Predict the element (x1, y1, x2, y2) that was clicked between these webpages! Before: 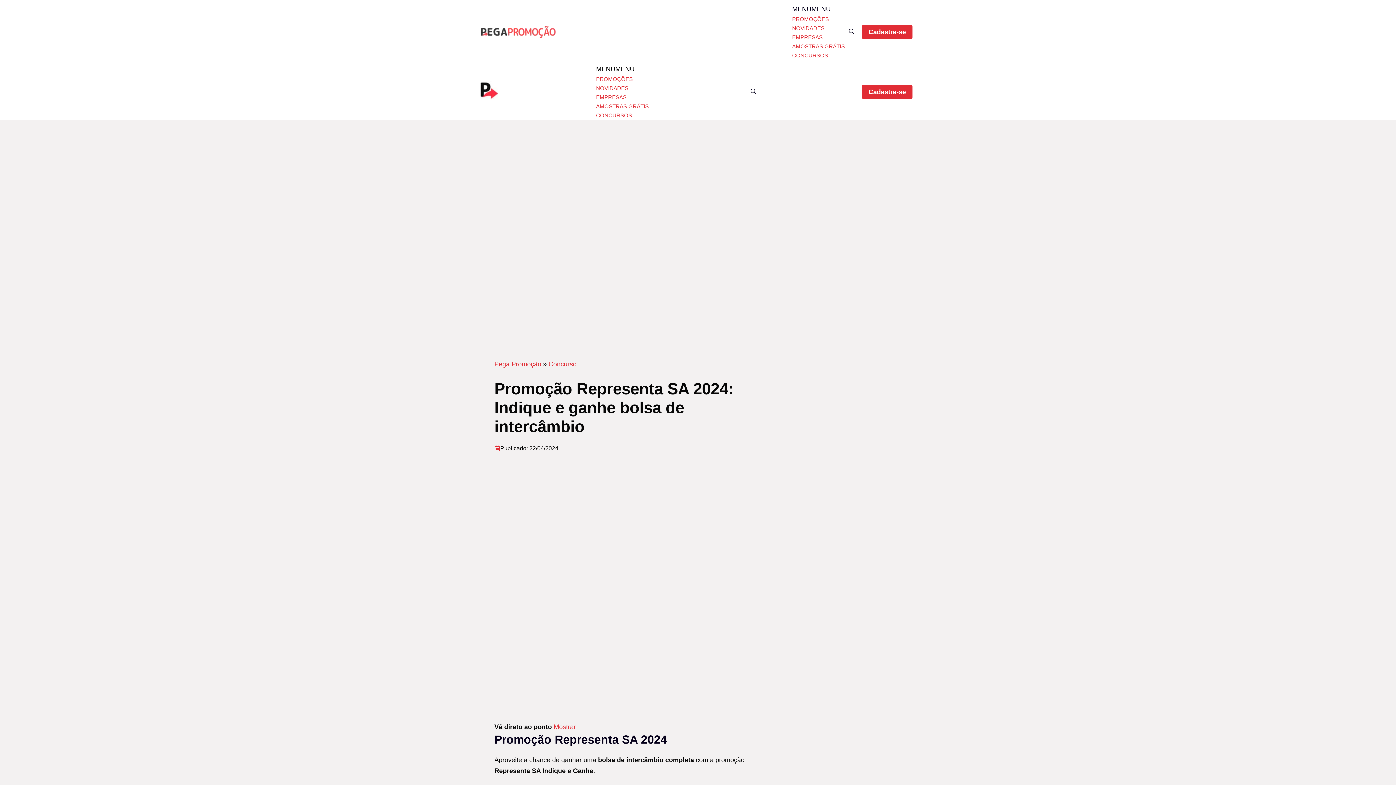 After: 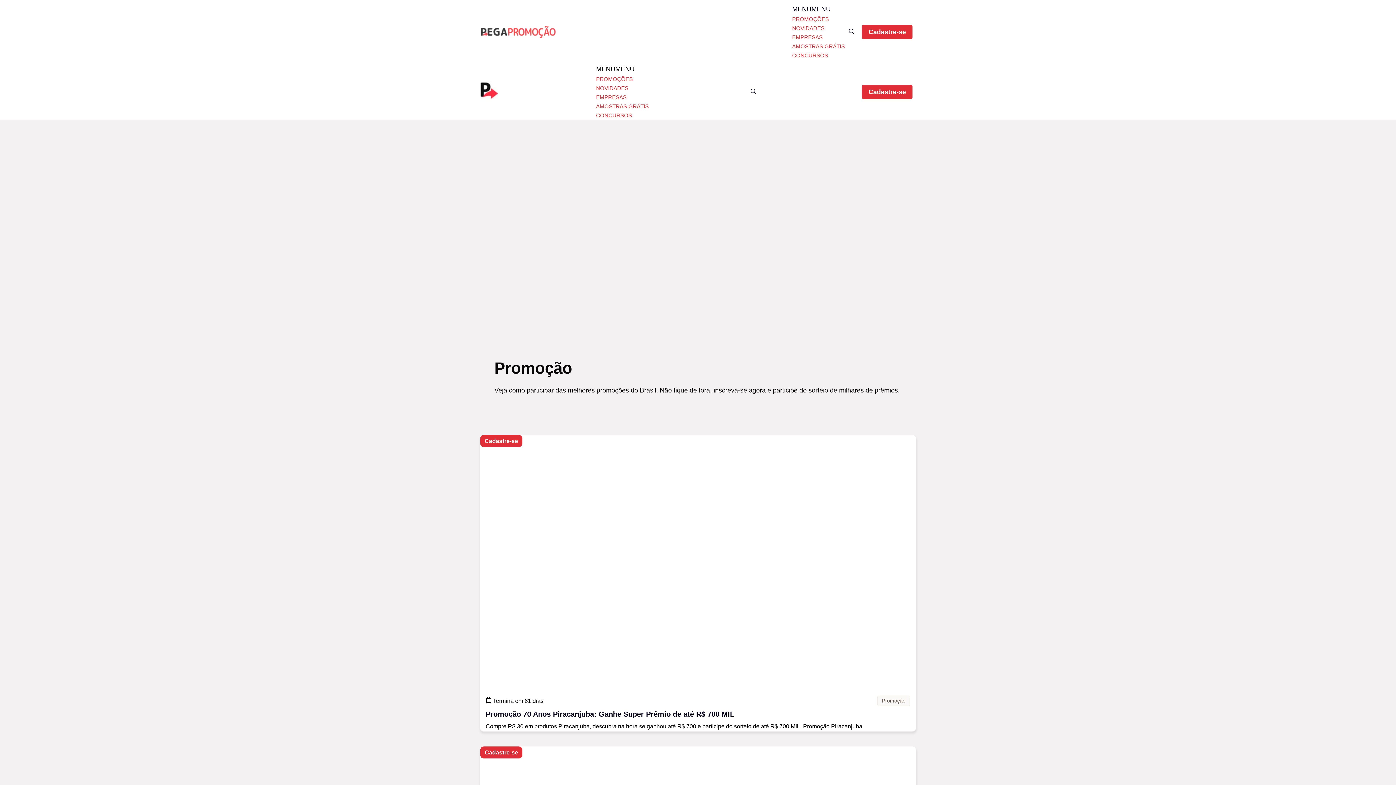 Action: label: PROMOÇÕES bbox: (596, 74, 648, 83)